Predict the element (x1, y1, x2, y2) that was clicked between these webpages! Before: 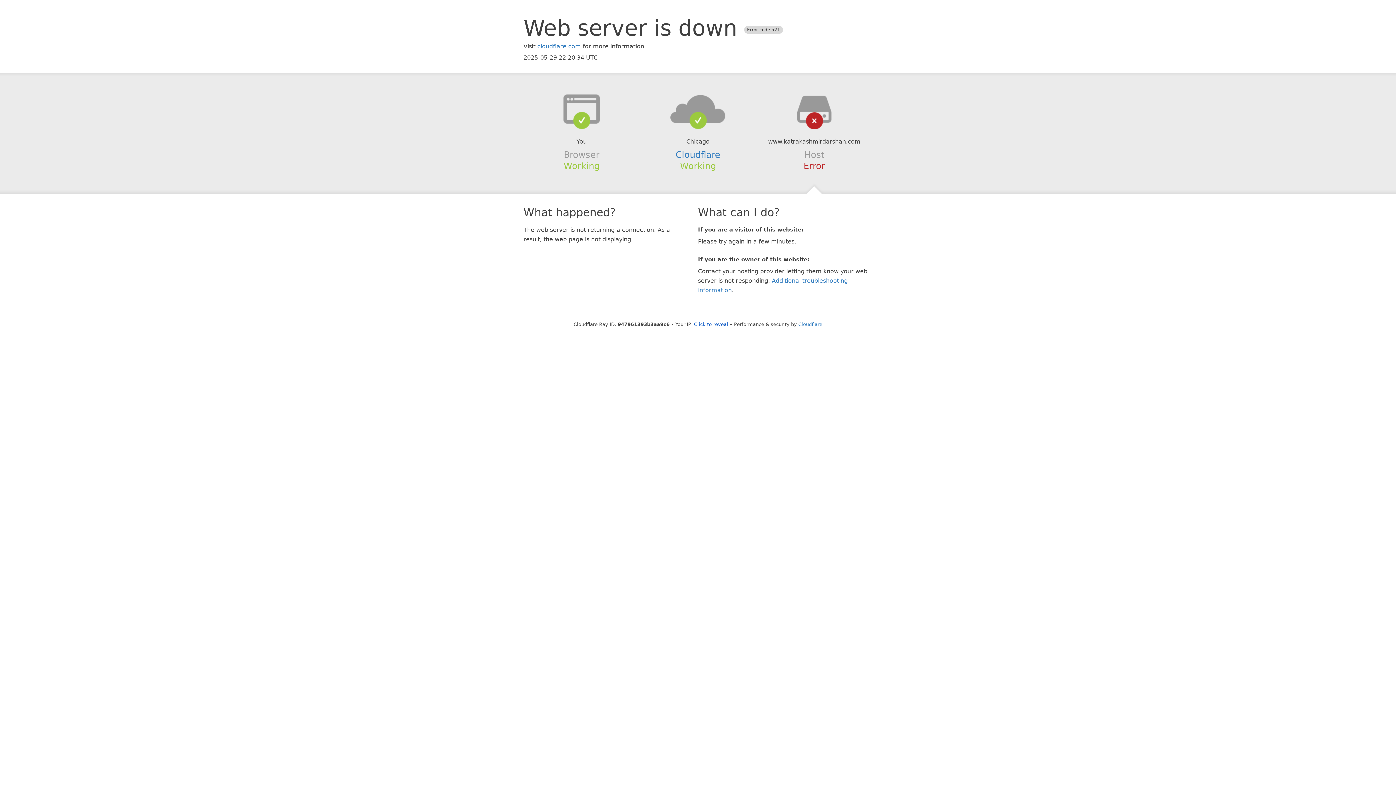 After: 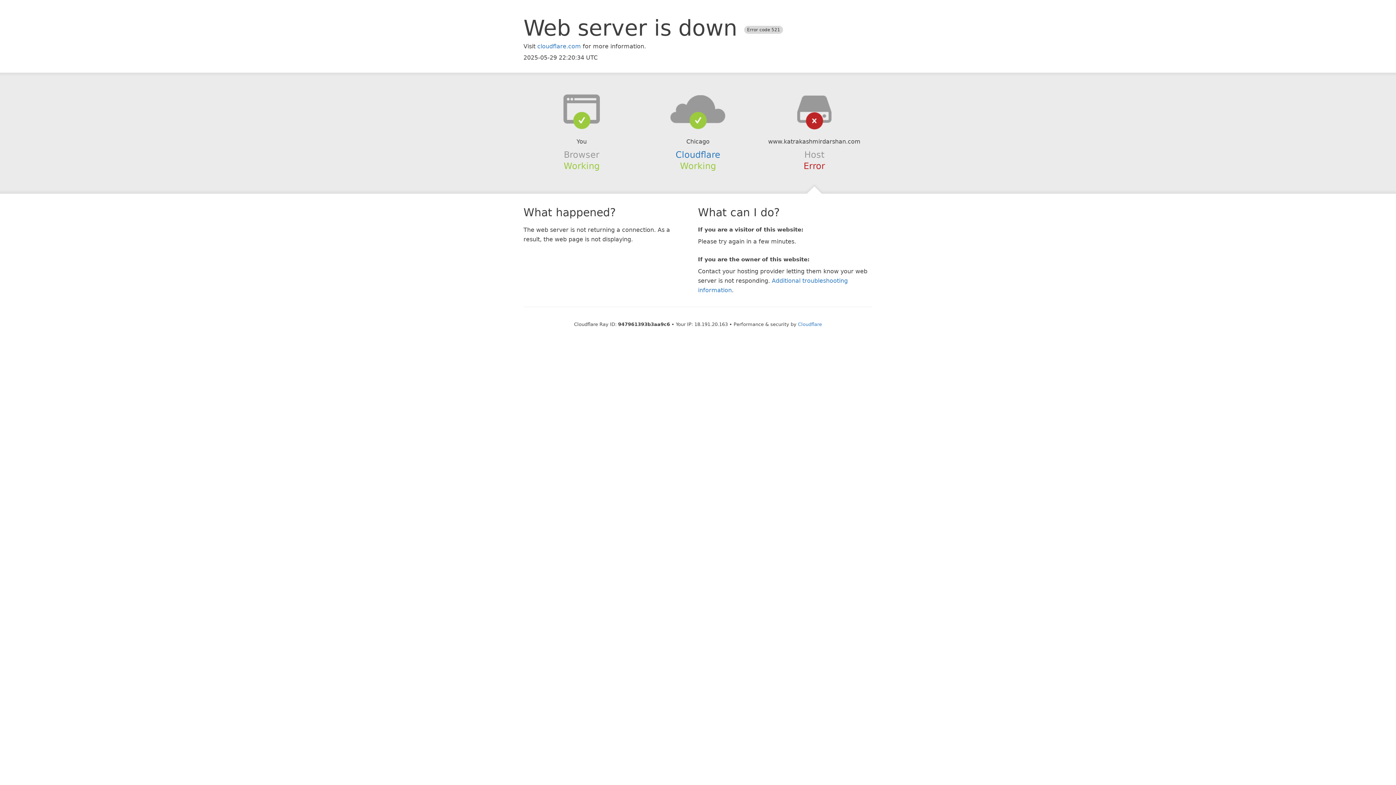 Action: bbox: (694, 321, 728, 327) label: Click to reveal